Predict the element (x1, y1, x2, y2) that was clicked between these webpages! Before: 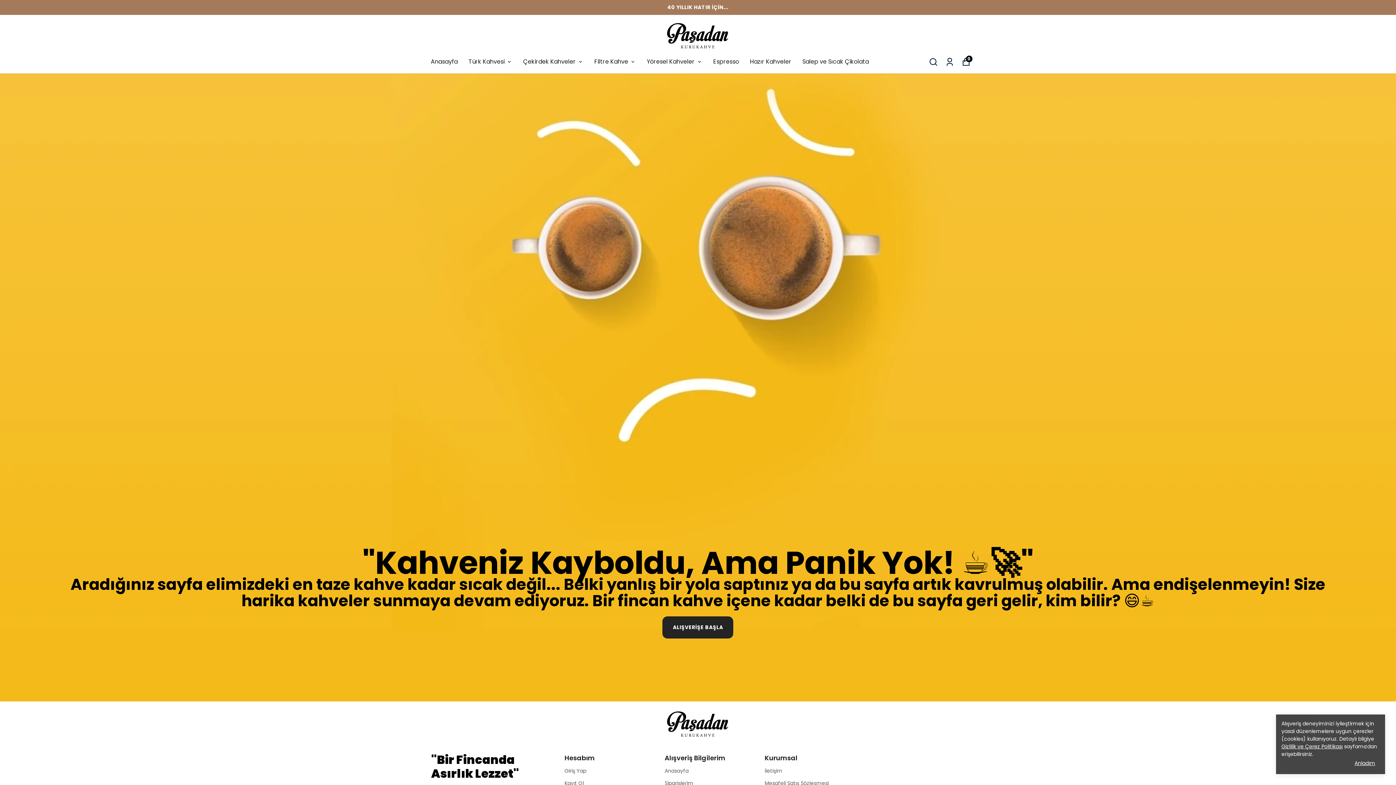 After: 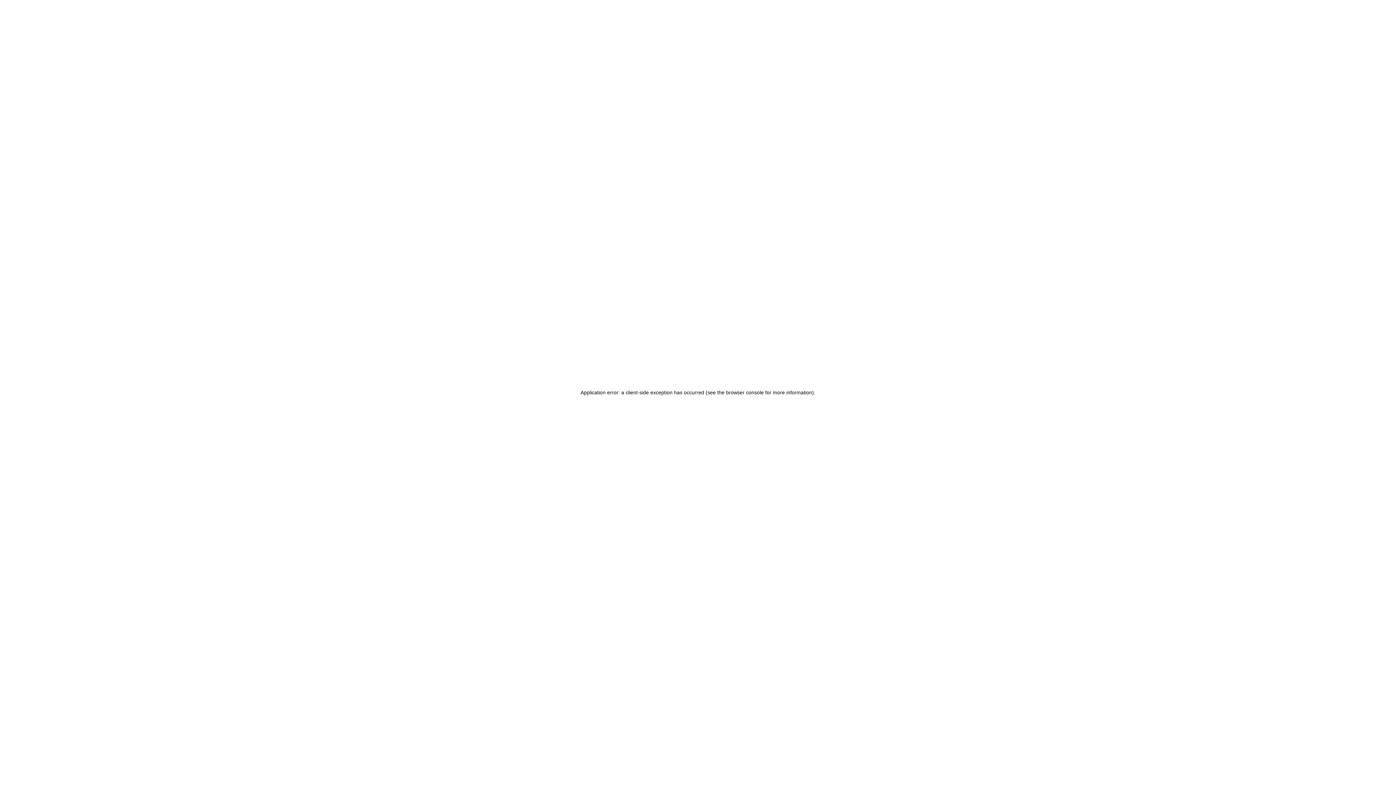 Action: label: Anasayfa bbox: (430, 56, 457, 66)